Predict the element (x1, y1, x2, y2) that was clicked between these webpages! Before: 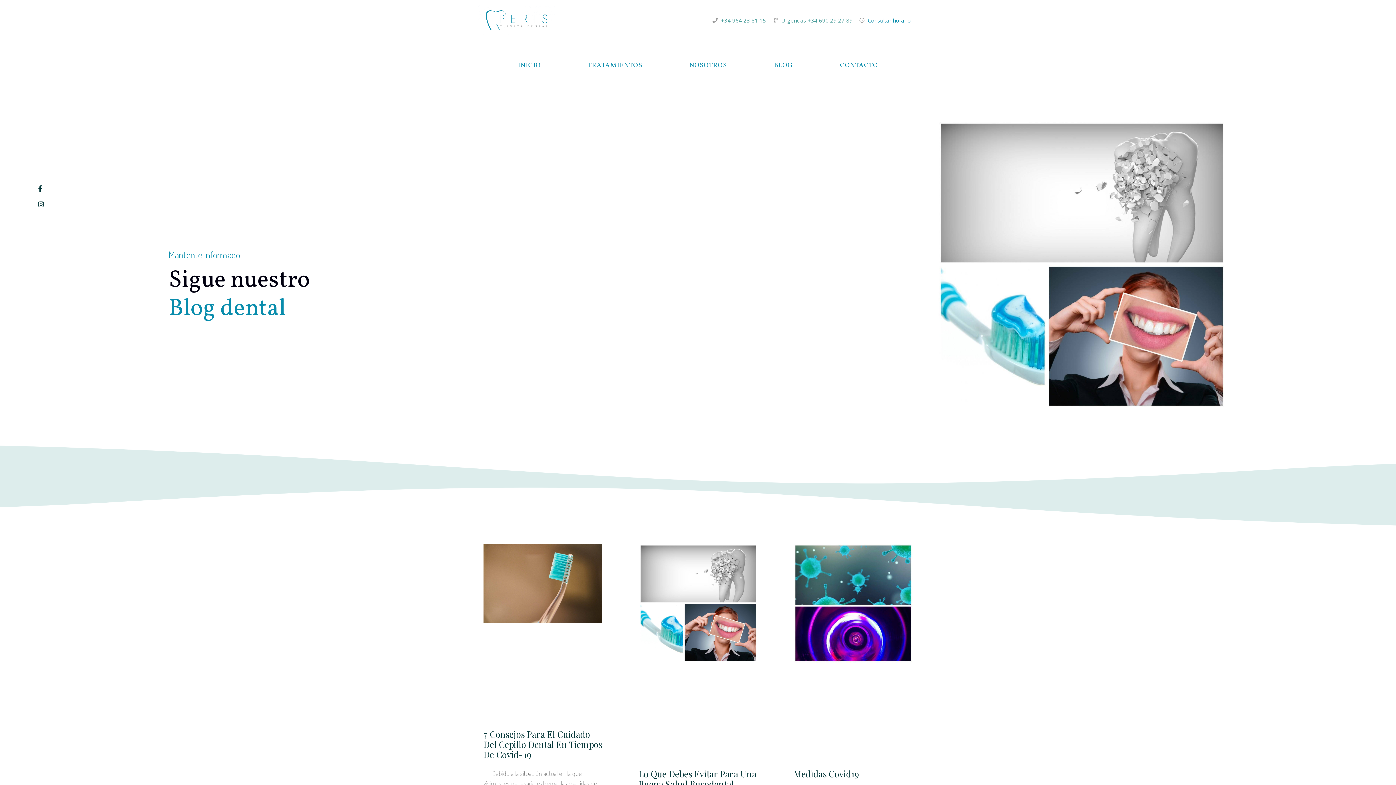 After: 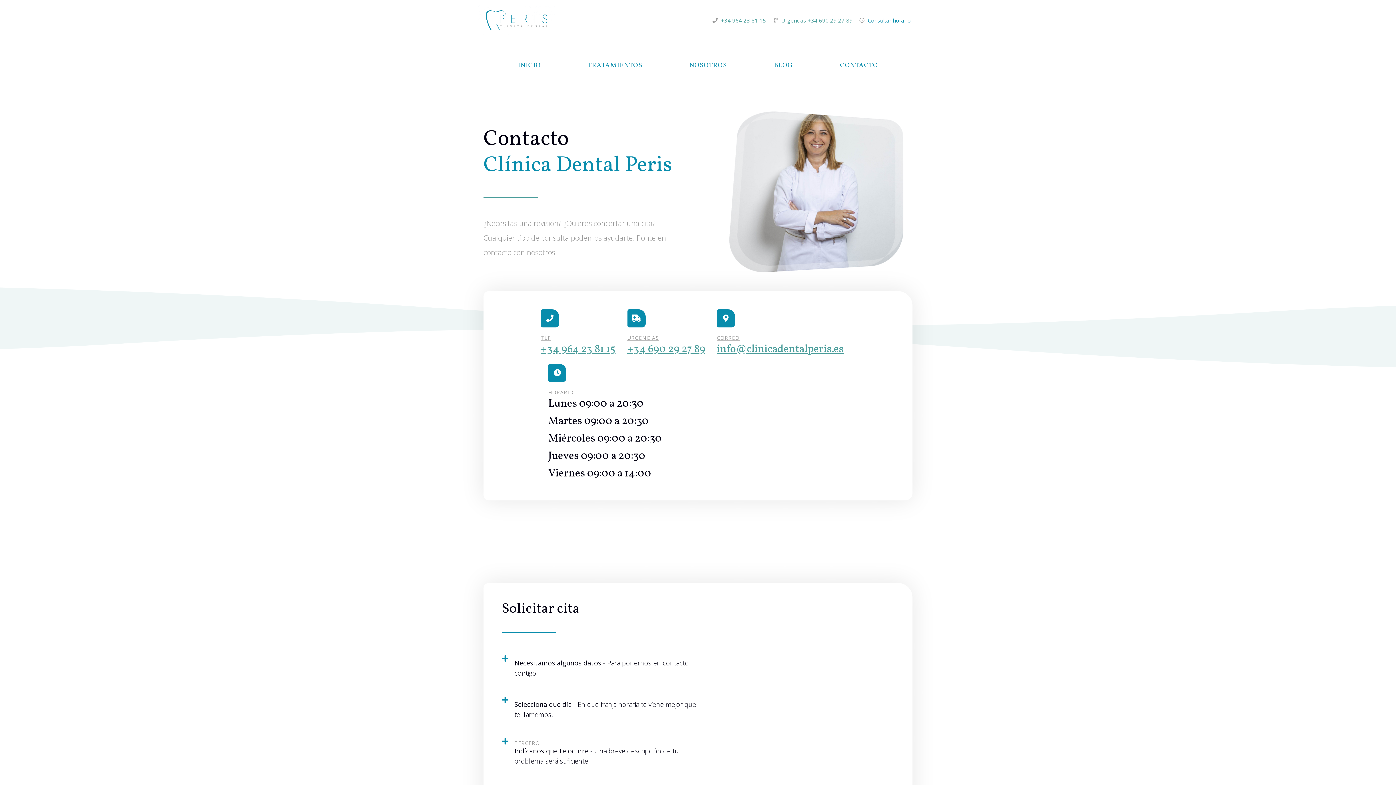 Action: label: CONTACTO bbox: (816, 54, 901, 76)